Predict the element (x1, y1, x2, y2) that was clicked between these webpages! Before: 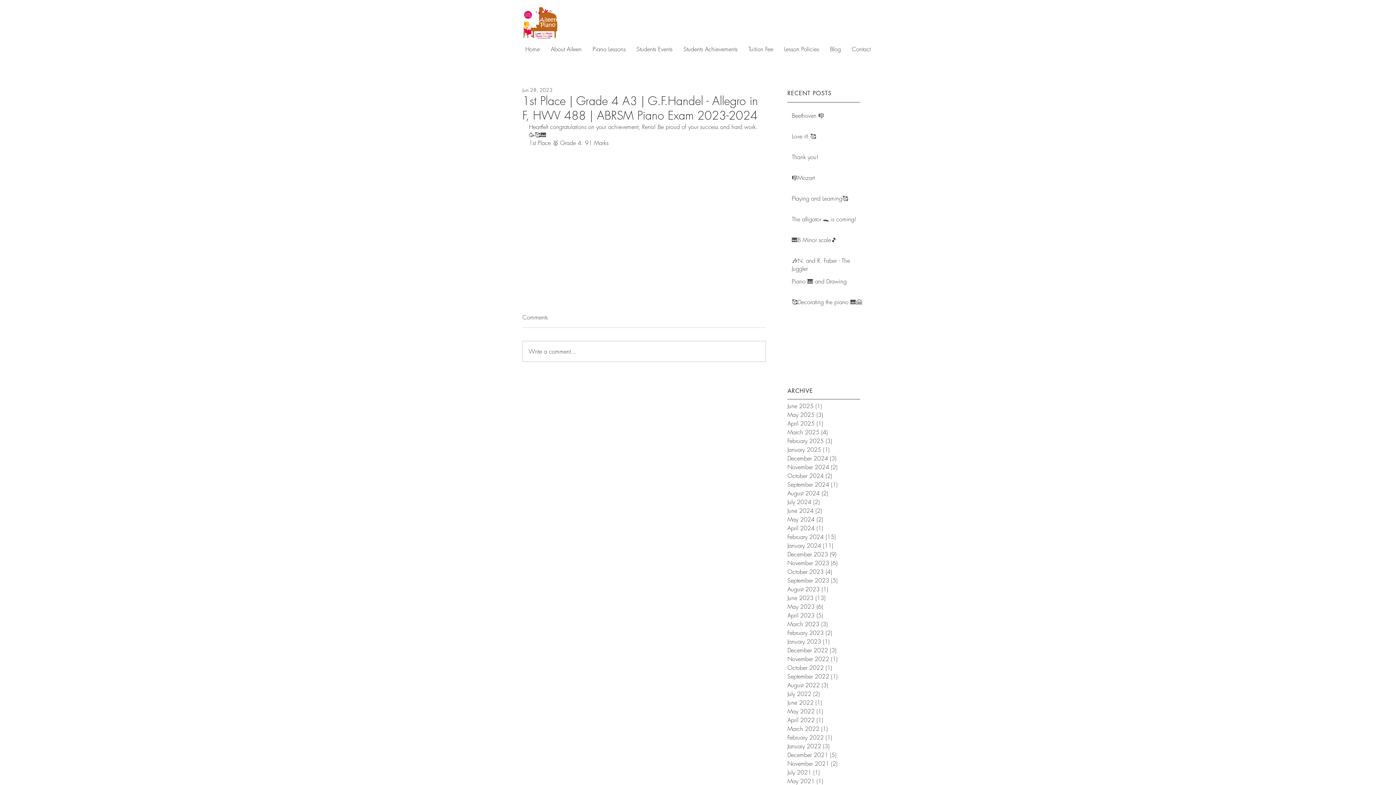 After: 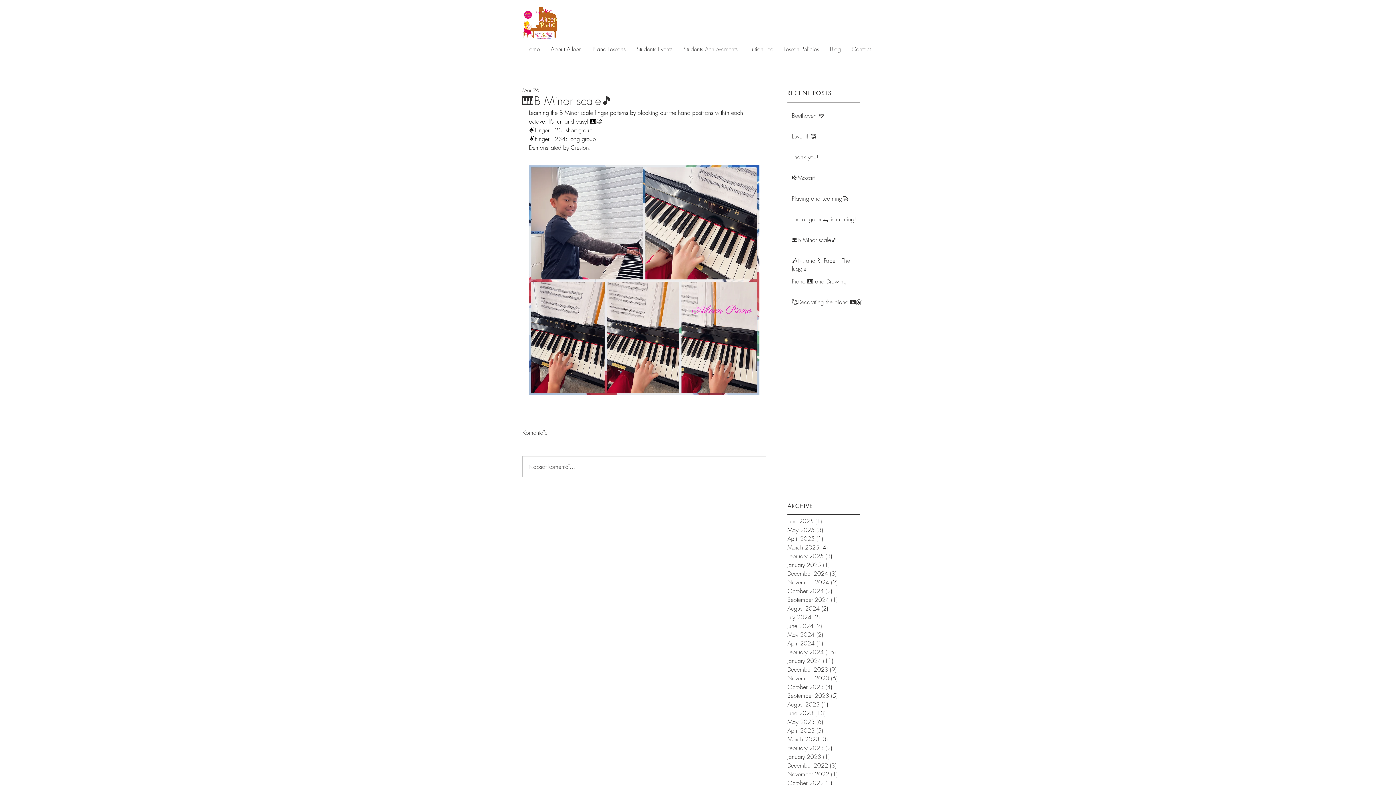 Action: bbox: (792, 236, 866, 246) label: 🎹B Minor scale🎵